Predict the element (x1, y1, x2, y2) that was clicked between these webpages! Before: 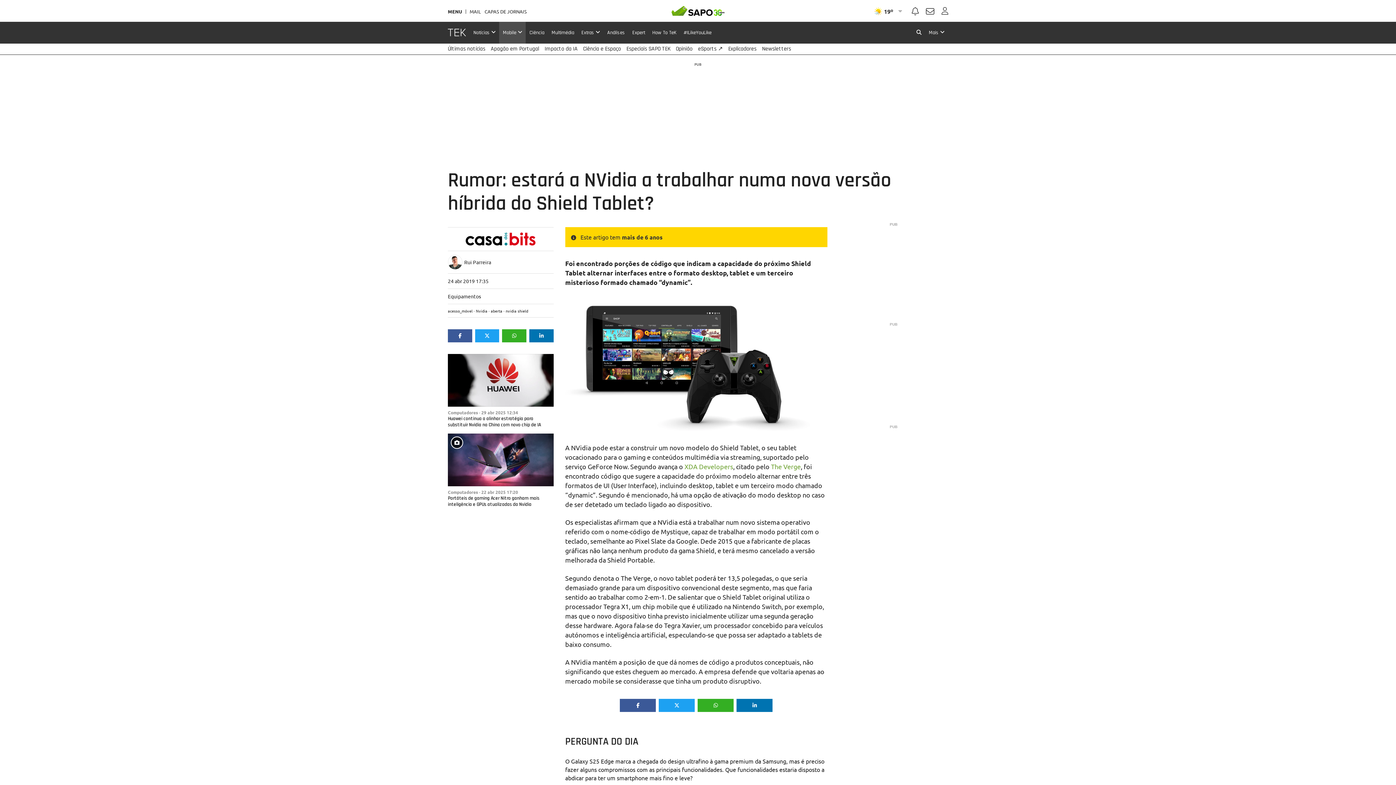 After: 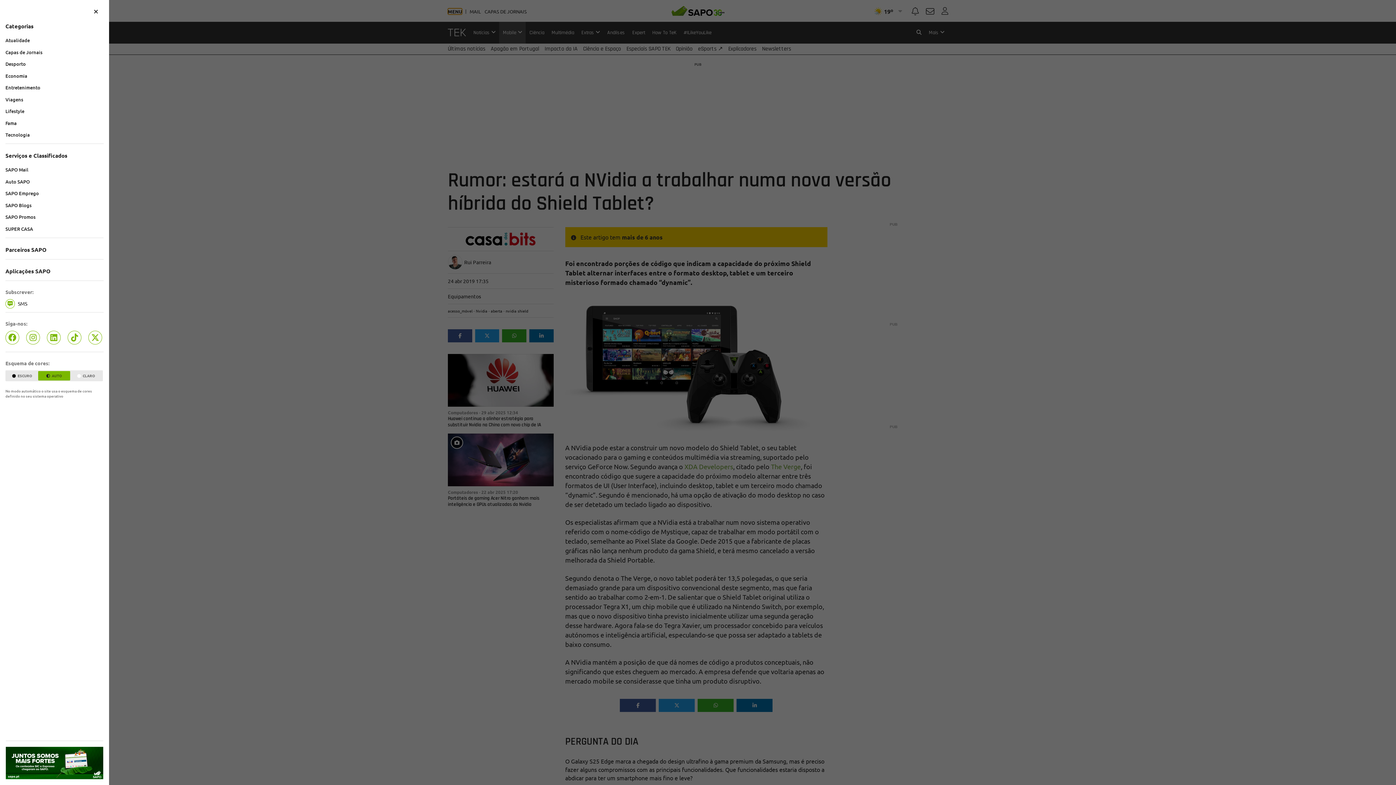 Action: bbox: (448, 9, 462, 13) label: MENU